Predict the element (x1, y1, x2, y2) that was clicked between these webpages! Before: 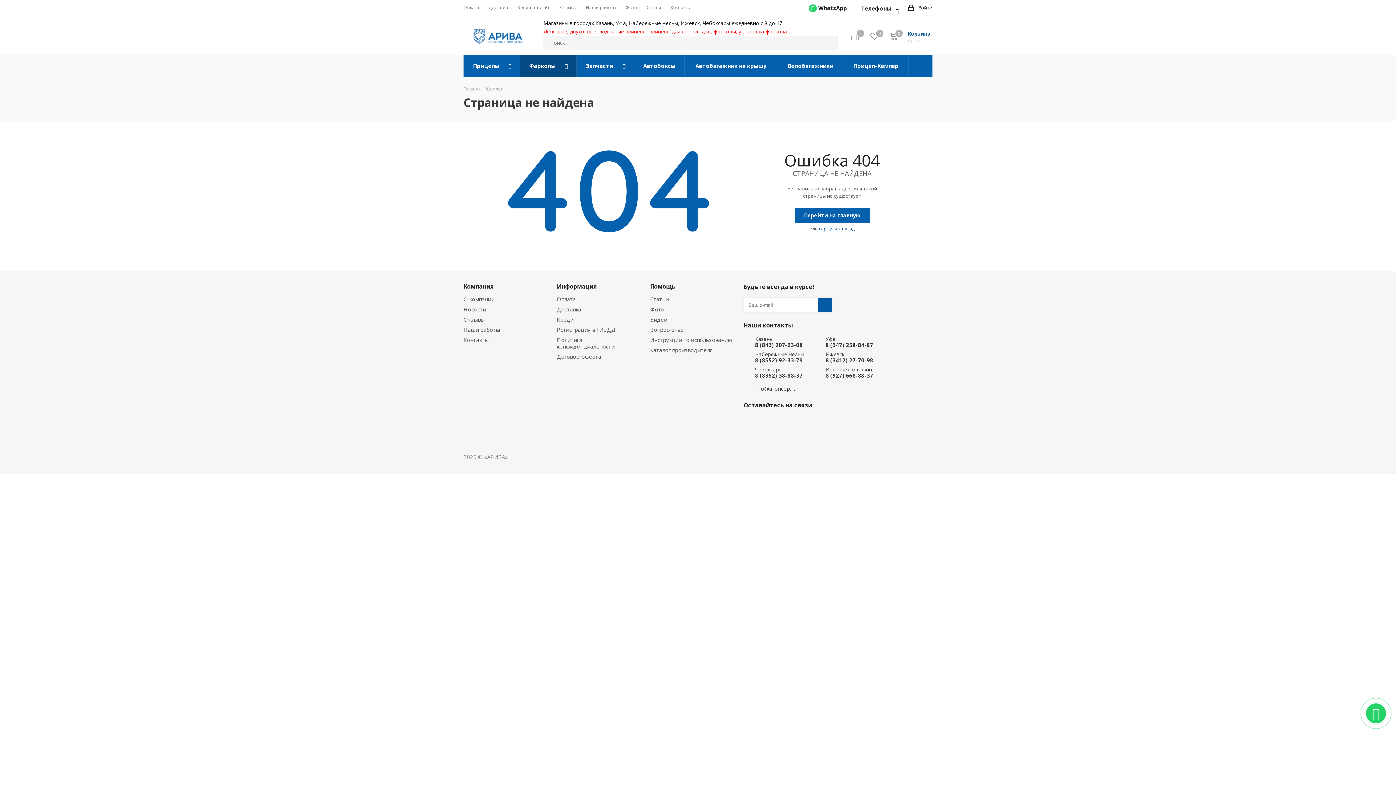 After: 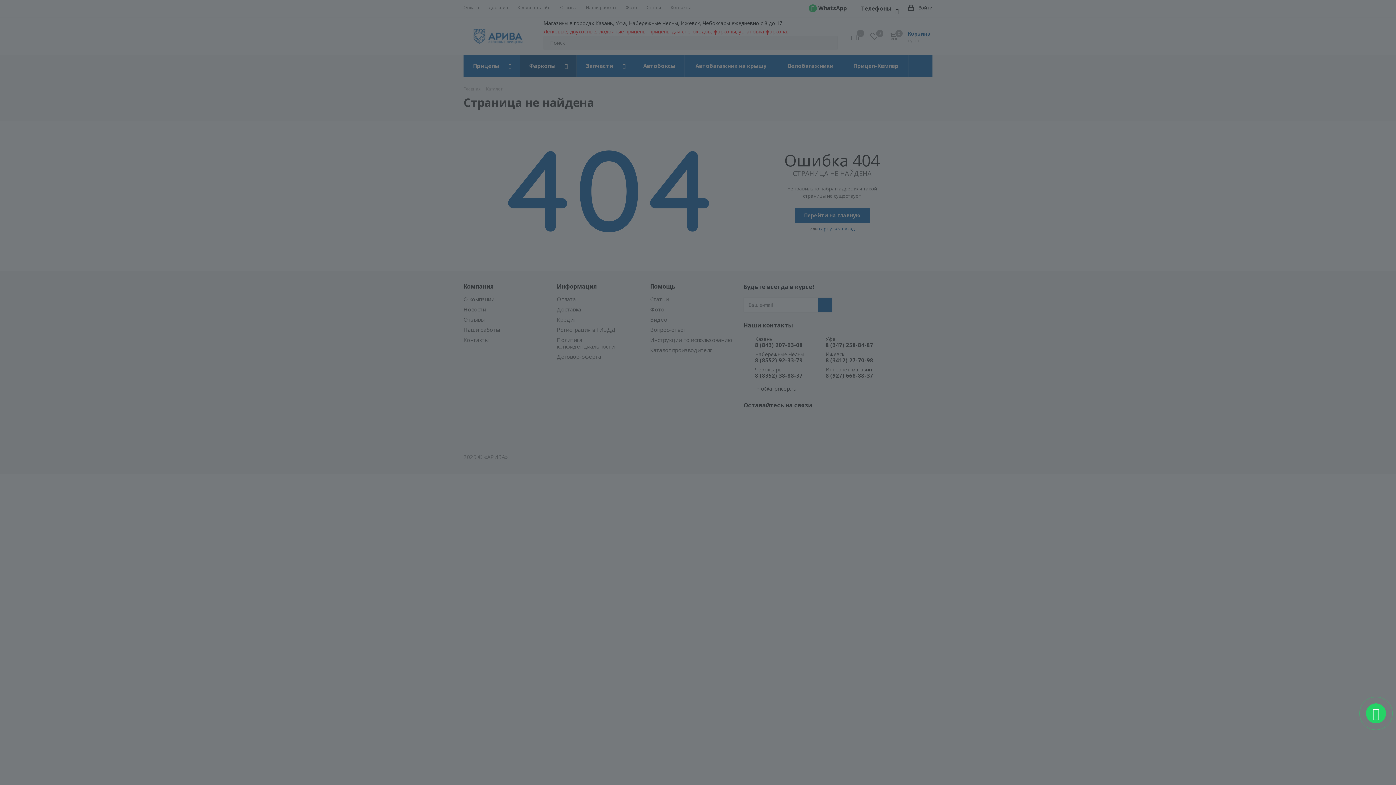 Action: bbox: (908, 0, 932, 16) label: Войти